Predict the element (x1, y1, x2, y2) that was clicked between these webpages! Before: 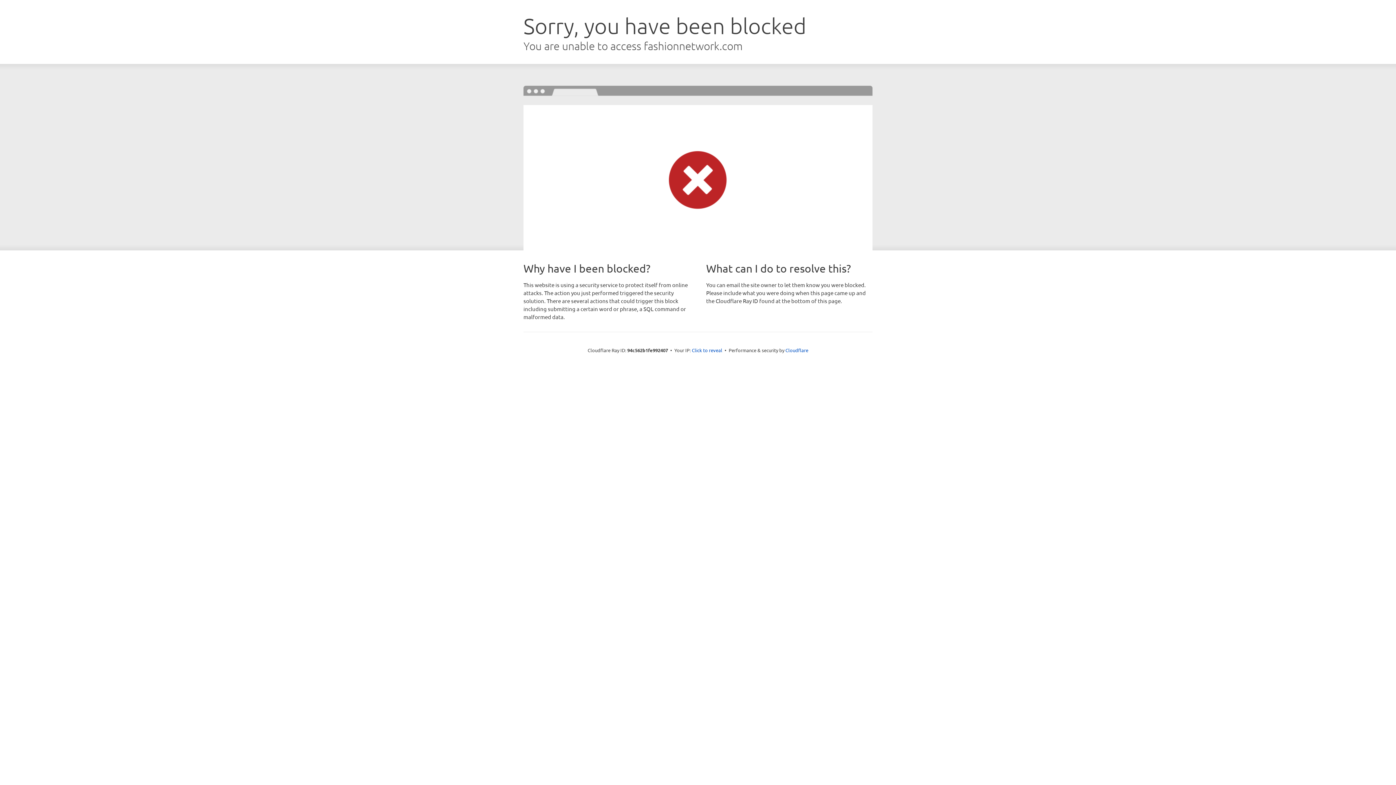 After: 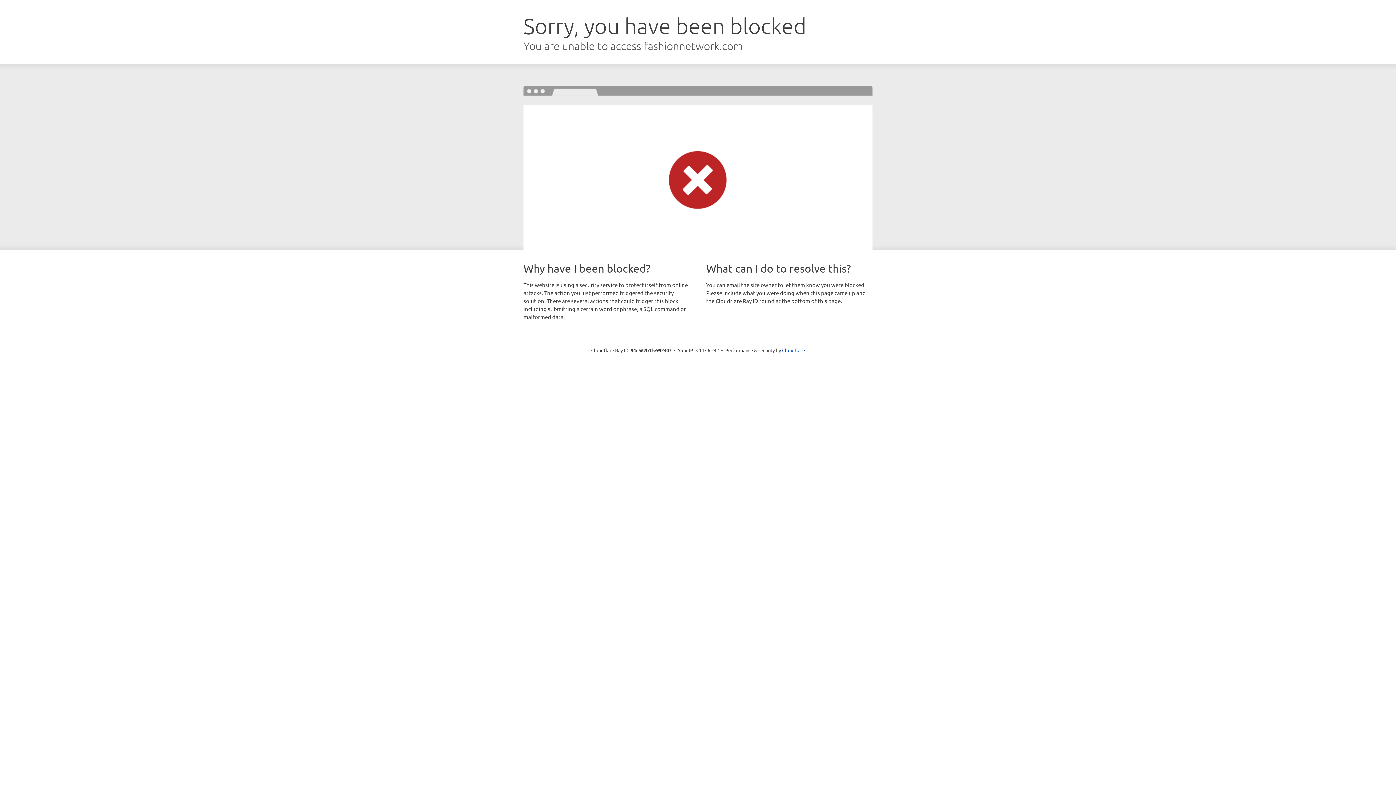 Action: bbox: (692, 346, 722, 353) label: Click to reveal